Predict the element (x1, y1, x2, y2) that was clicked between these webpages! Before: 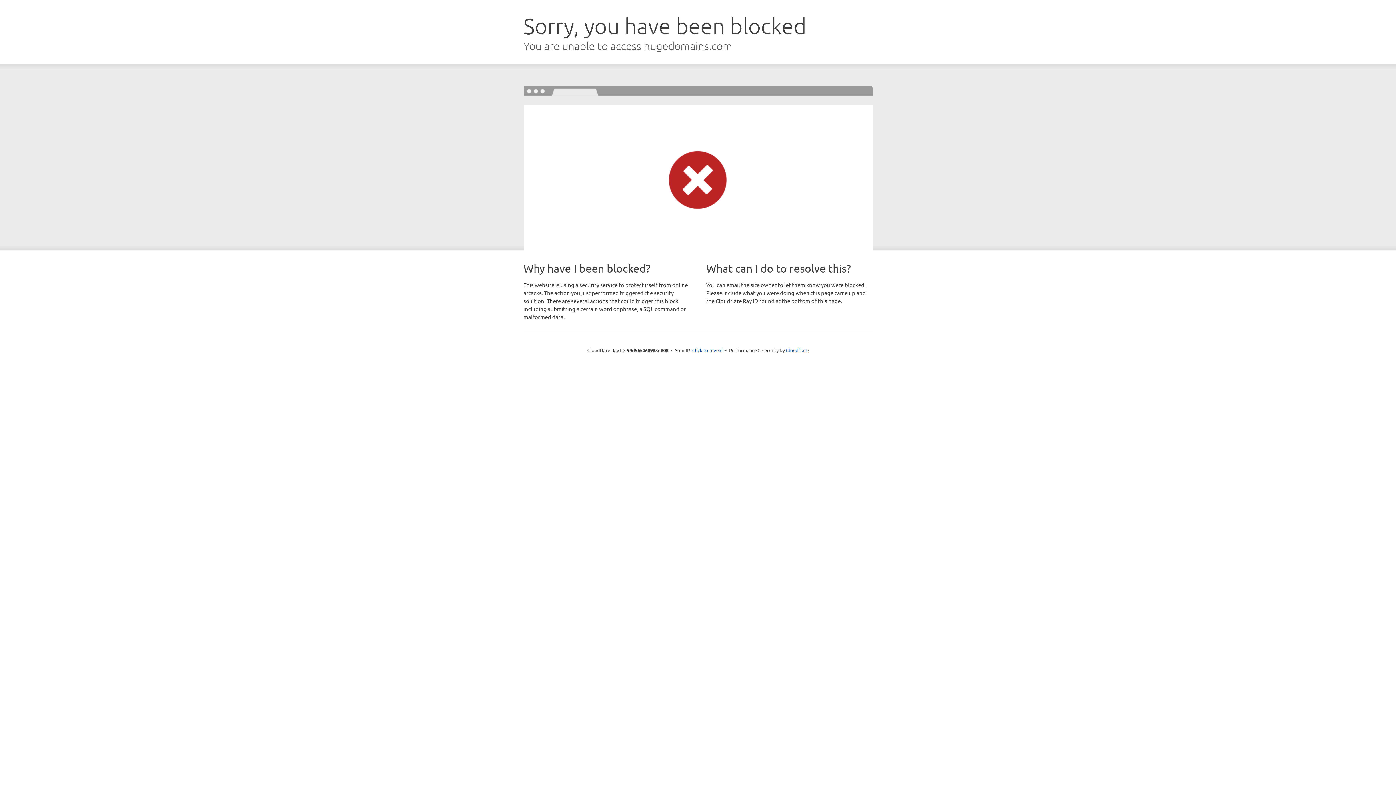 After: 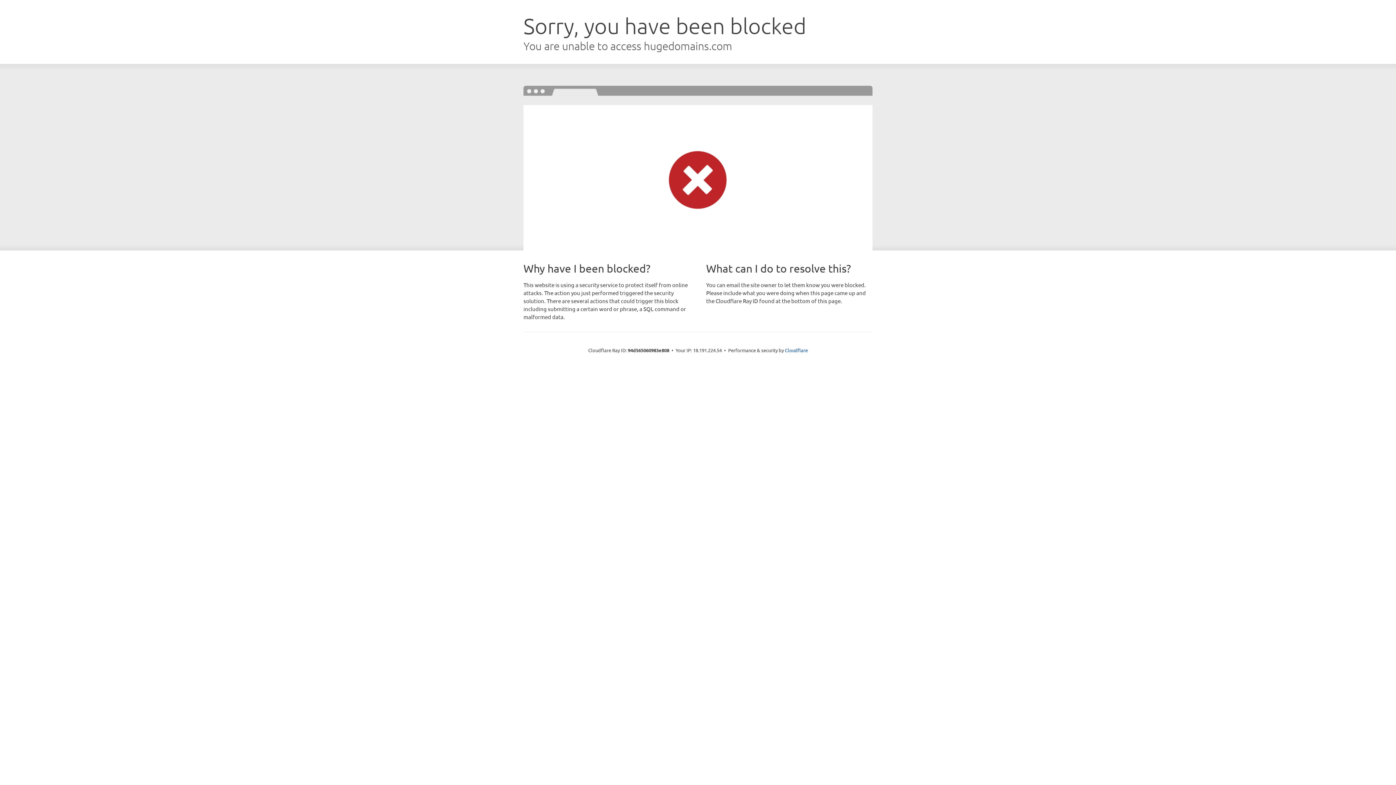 Action: label: Click to reveal bbox: (692, 346, 722, 353)